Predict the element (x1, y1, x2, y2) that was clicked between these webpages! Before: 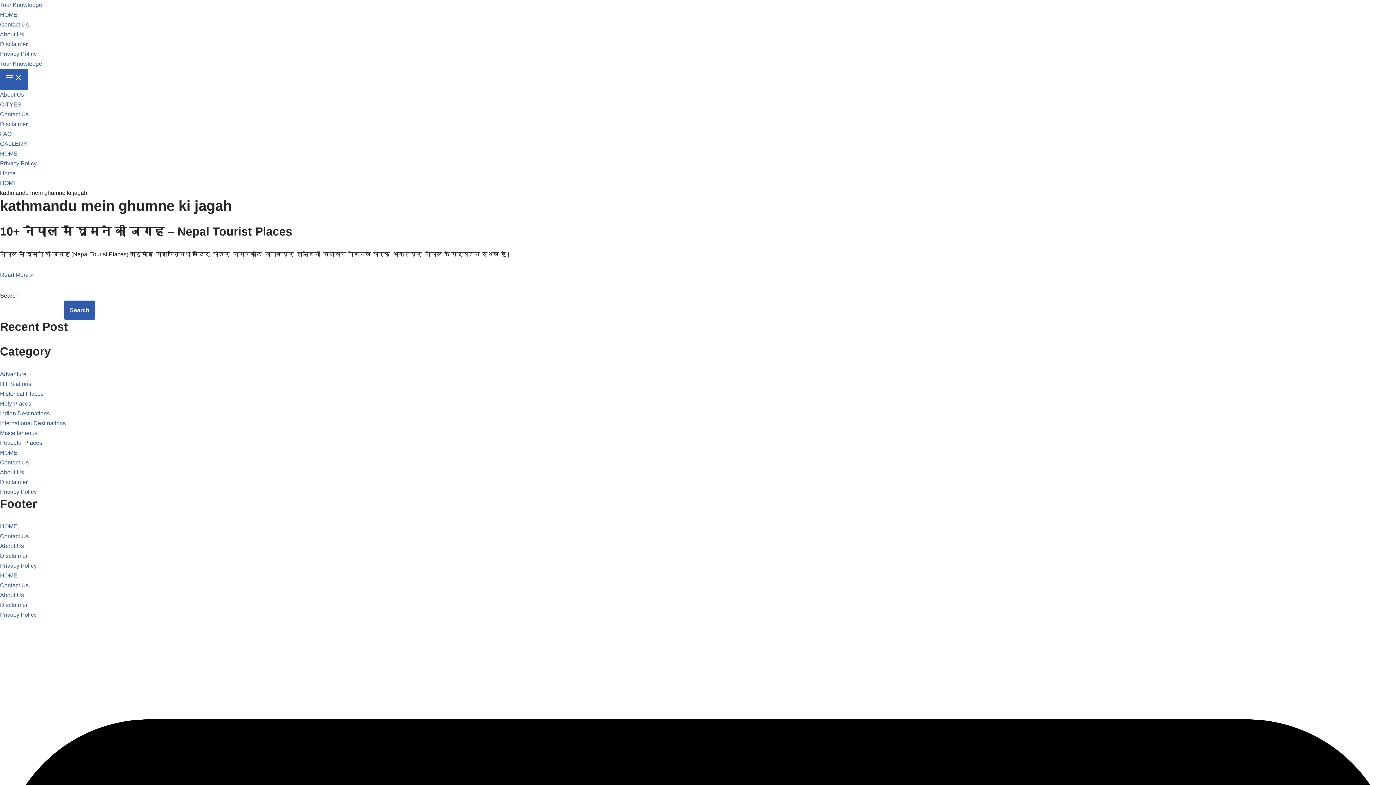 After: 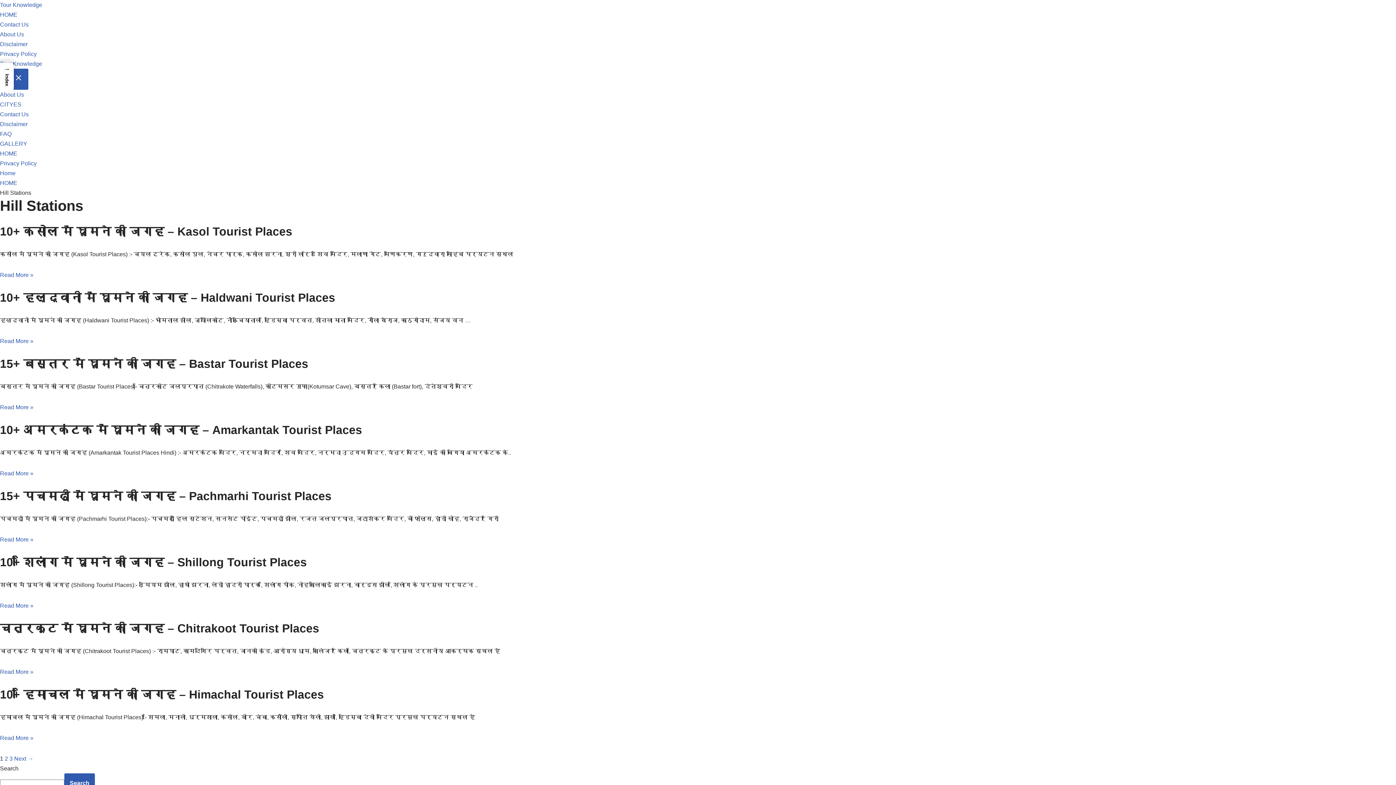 Action: bbox: (0, 381, 31, 387) label: Hill Stations